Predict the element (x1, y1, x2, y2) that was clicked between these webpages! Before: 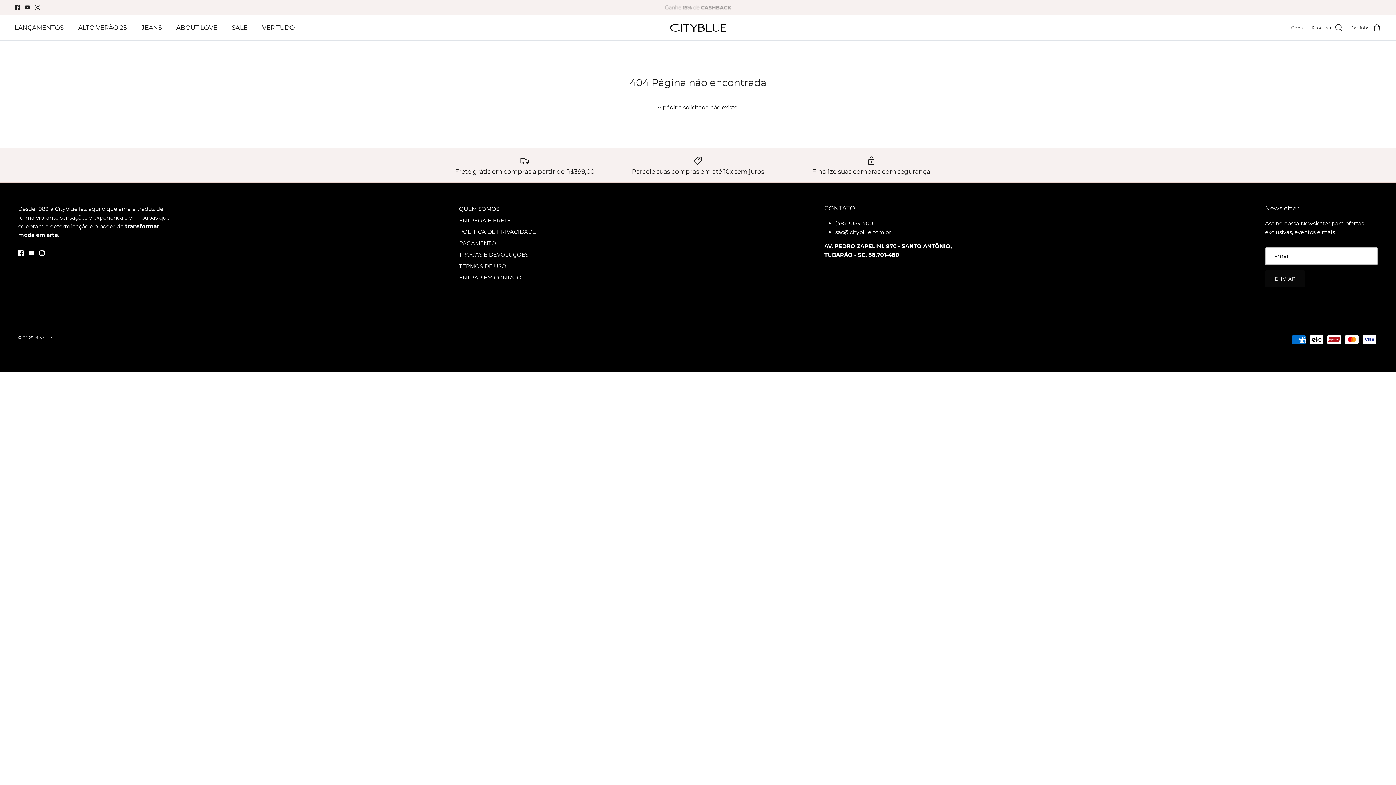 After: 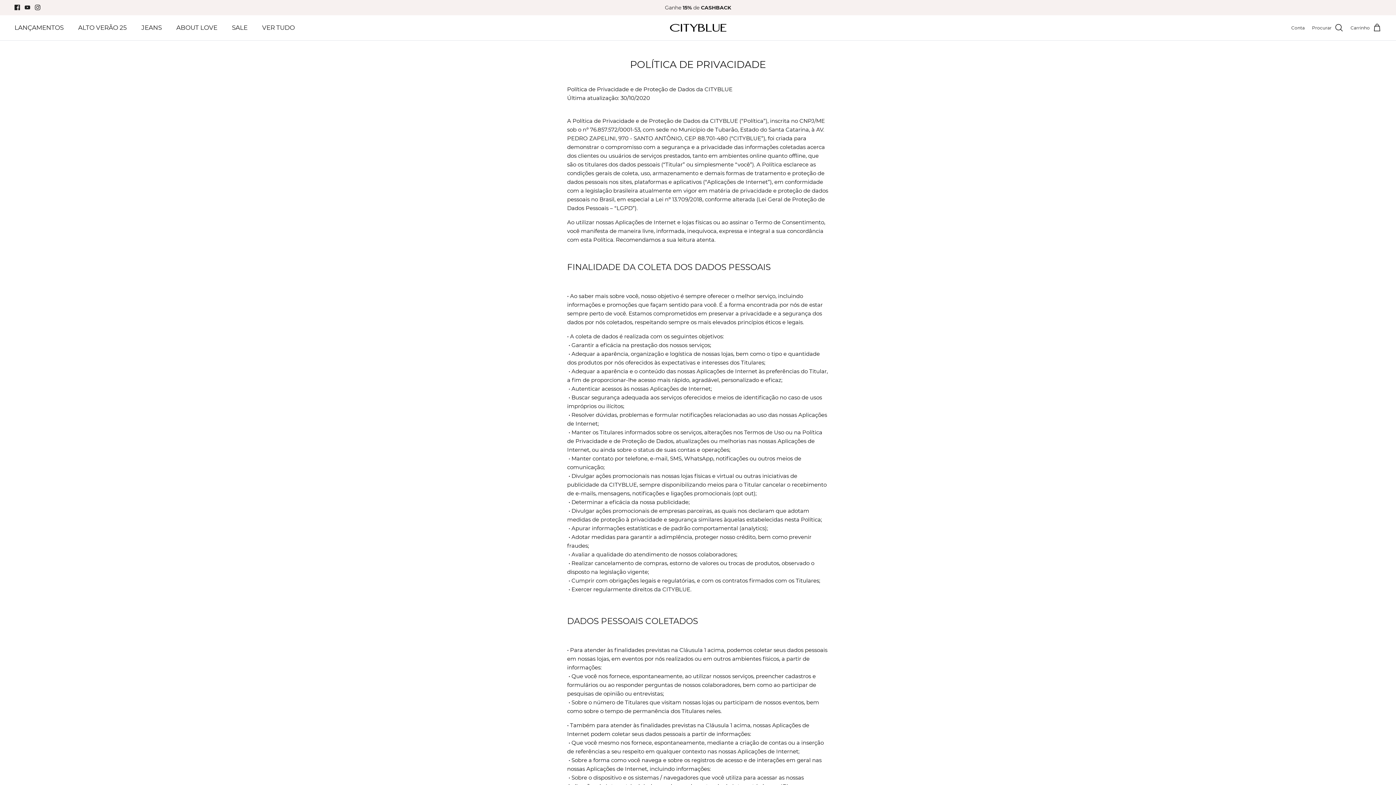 Action: label: POLÍTICA DE PRIVACIDADE bbox: (459, 228, 536, 235)